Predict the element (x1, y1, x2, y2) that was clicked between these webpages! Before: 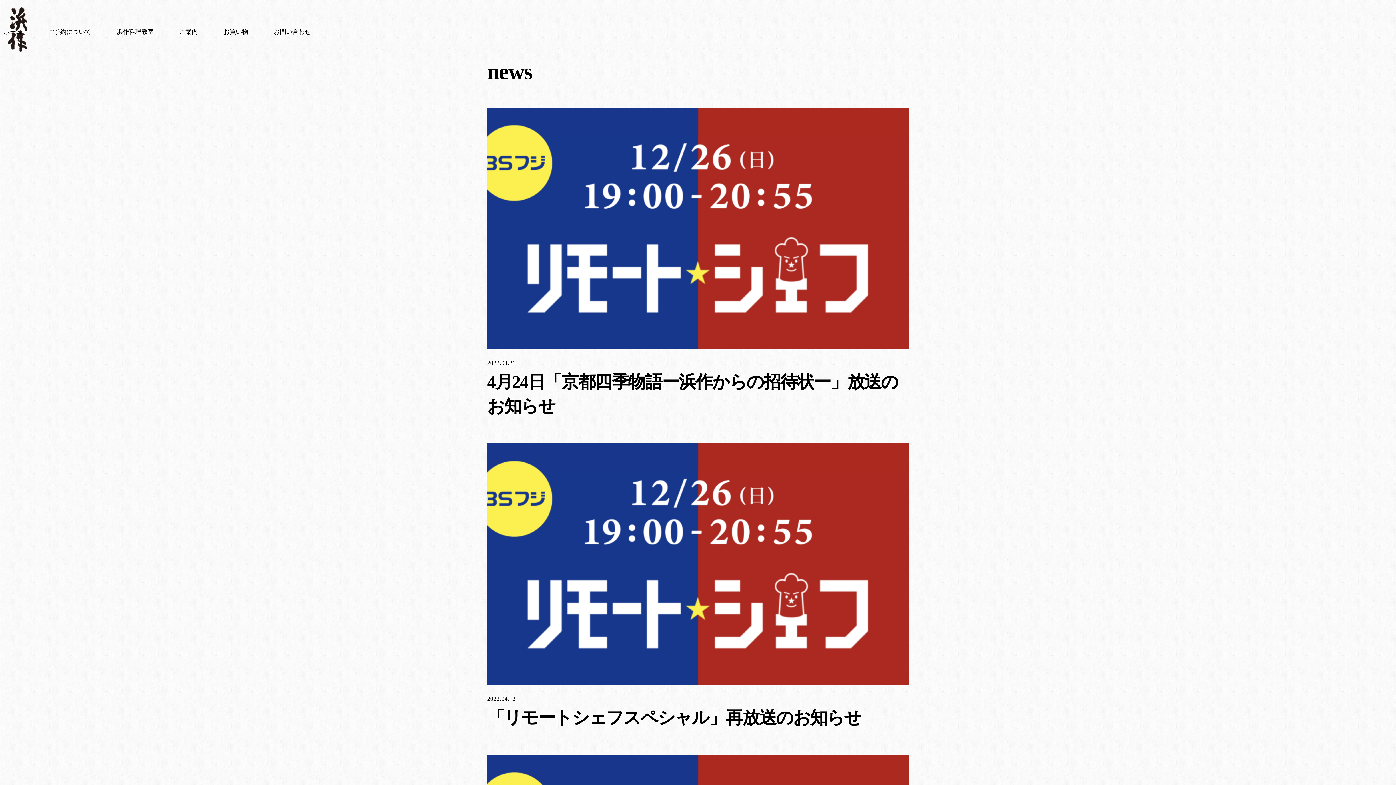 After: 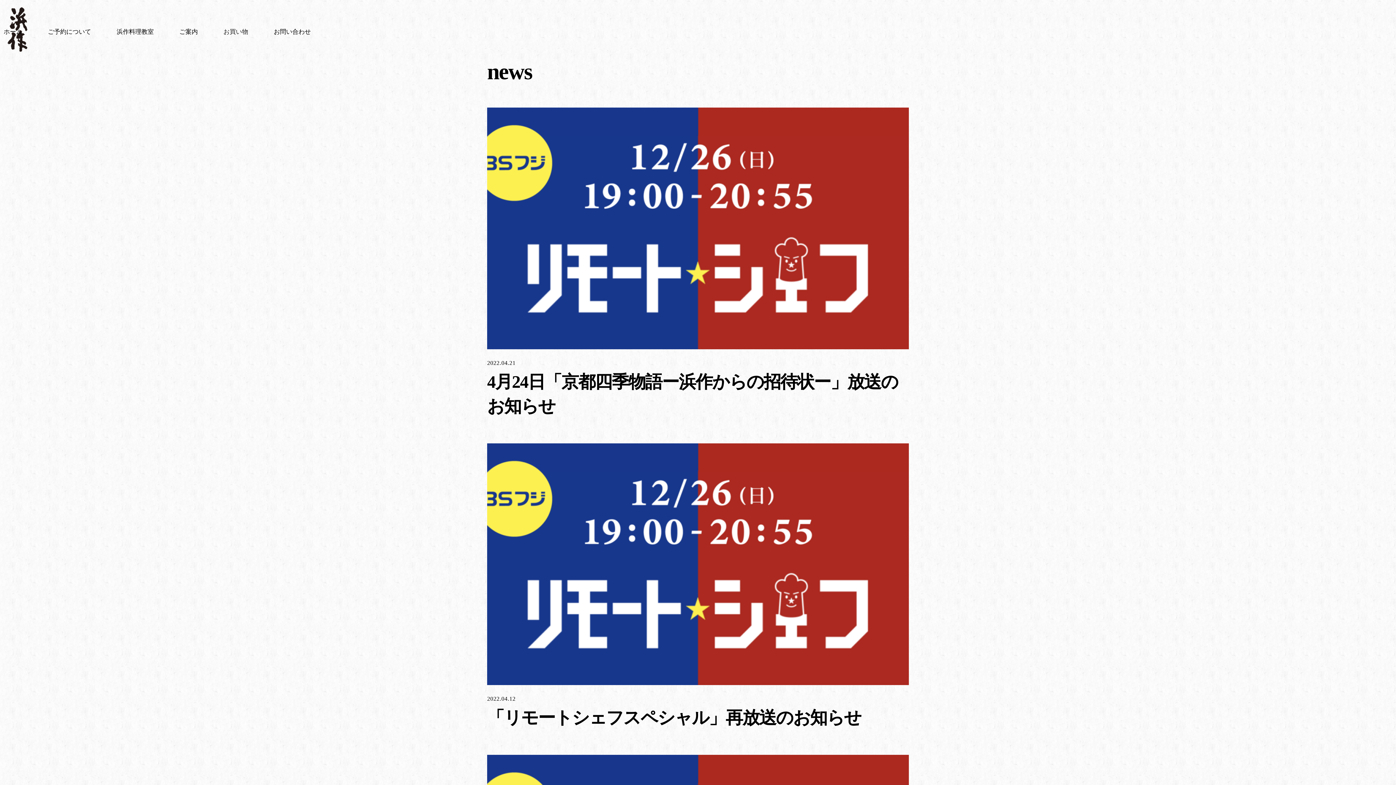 Action: bbox: (219, 21, 251, 42) label: お買い物